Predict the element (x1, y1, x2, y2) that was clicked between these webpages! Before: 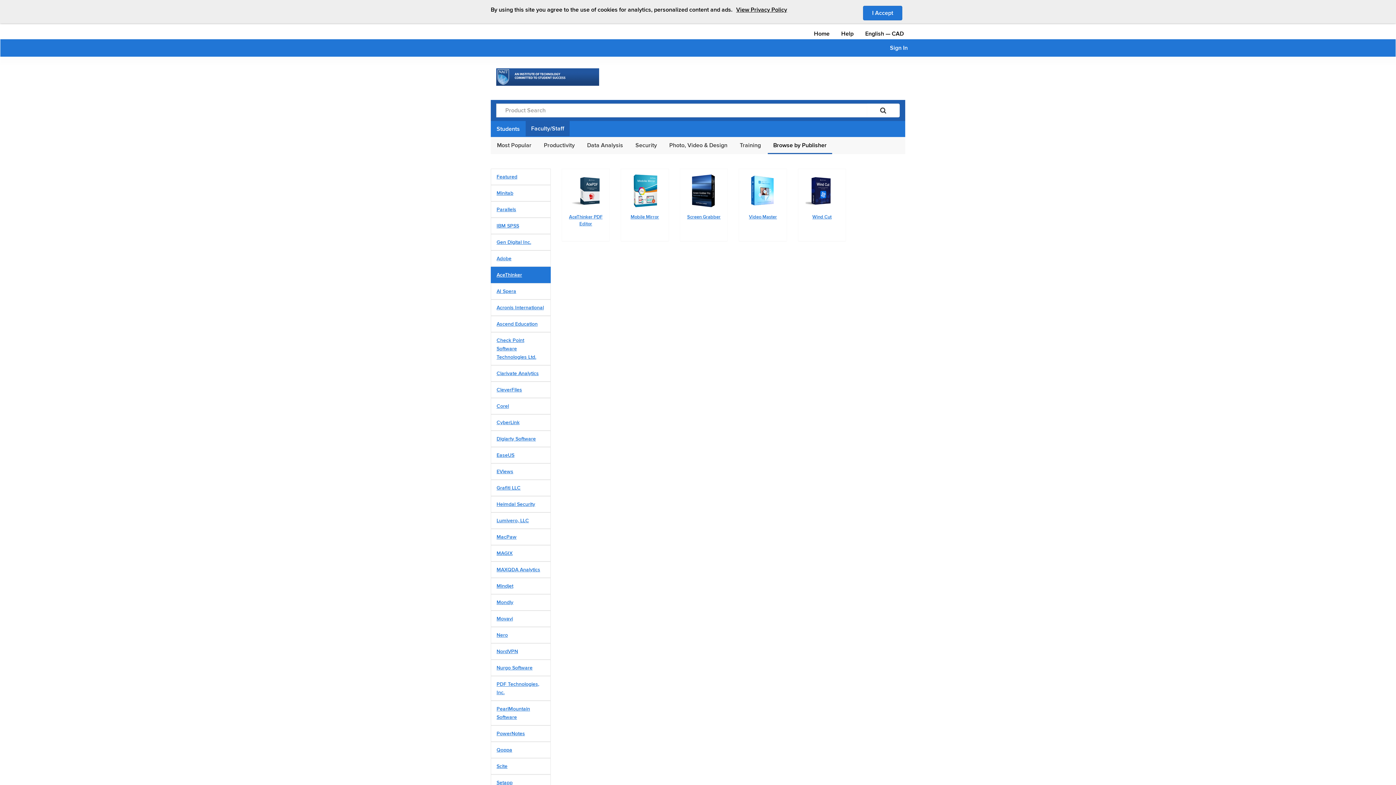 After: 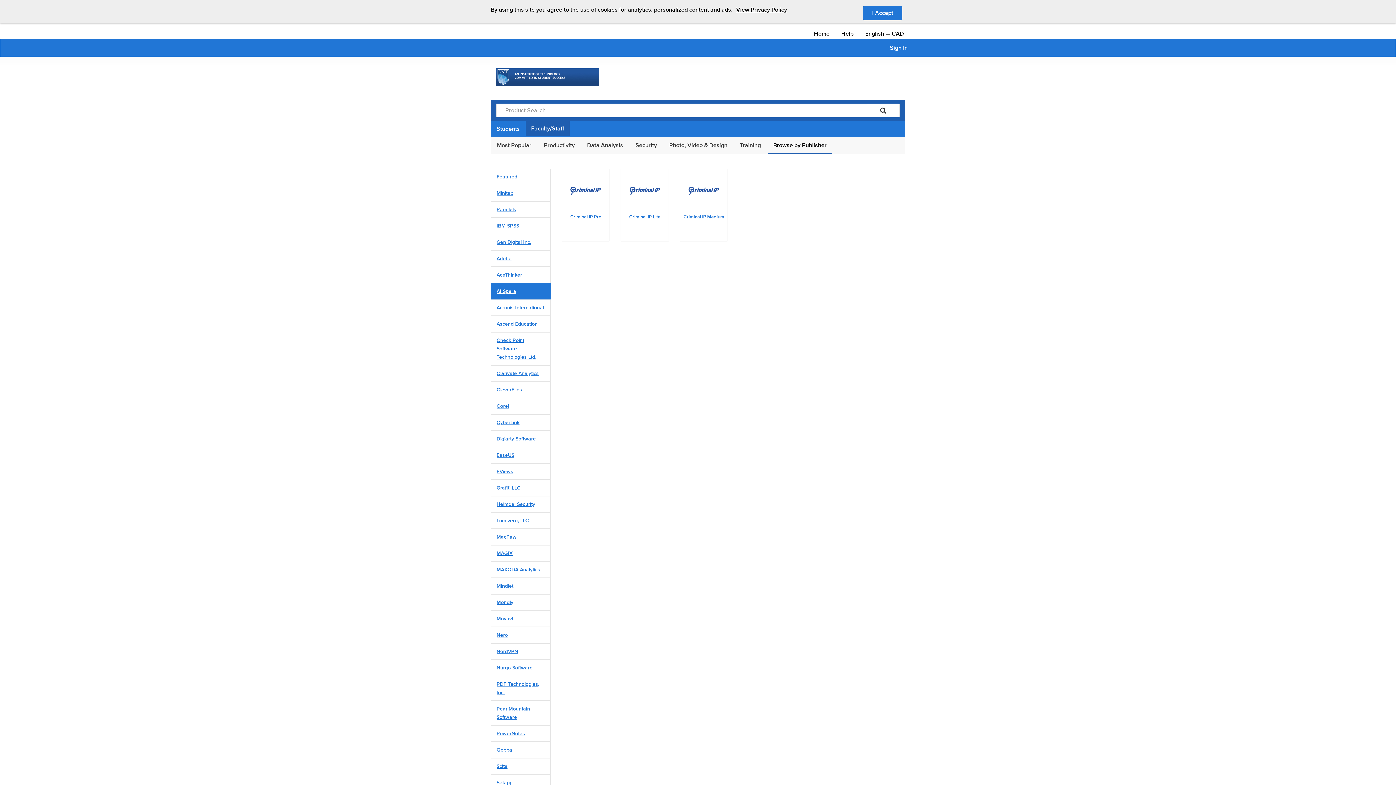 Action: label: AI Spera bbox: (490, 283, 550, 299)